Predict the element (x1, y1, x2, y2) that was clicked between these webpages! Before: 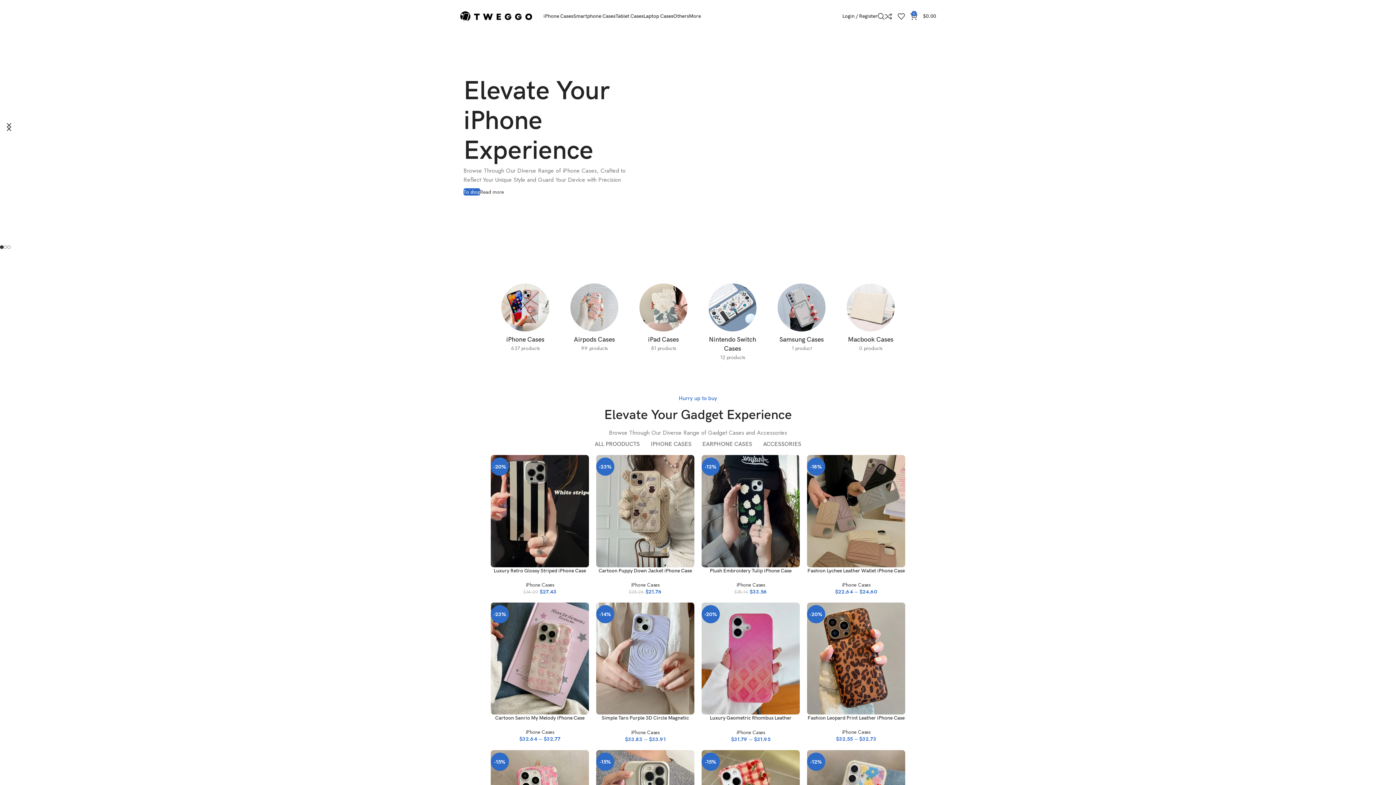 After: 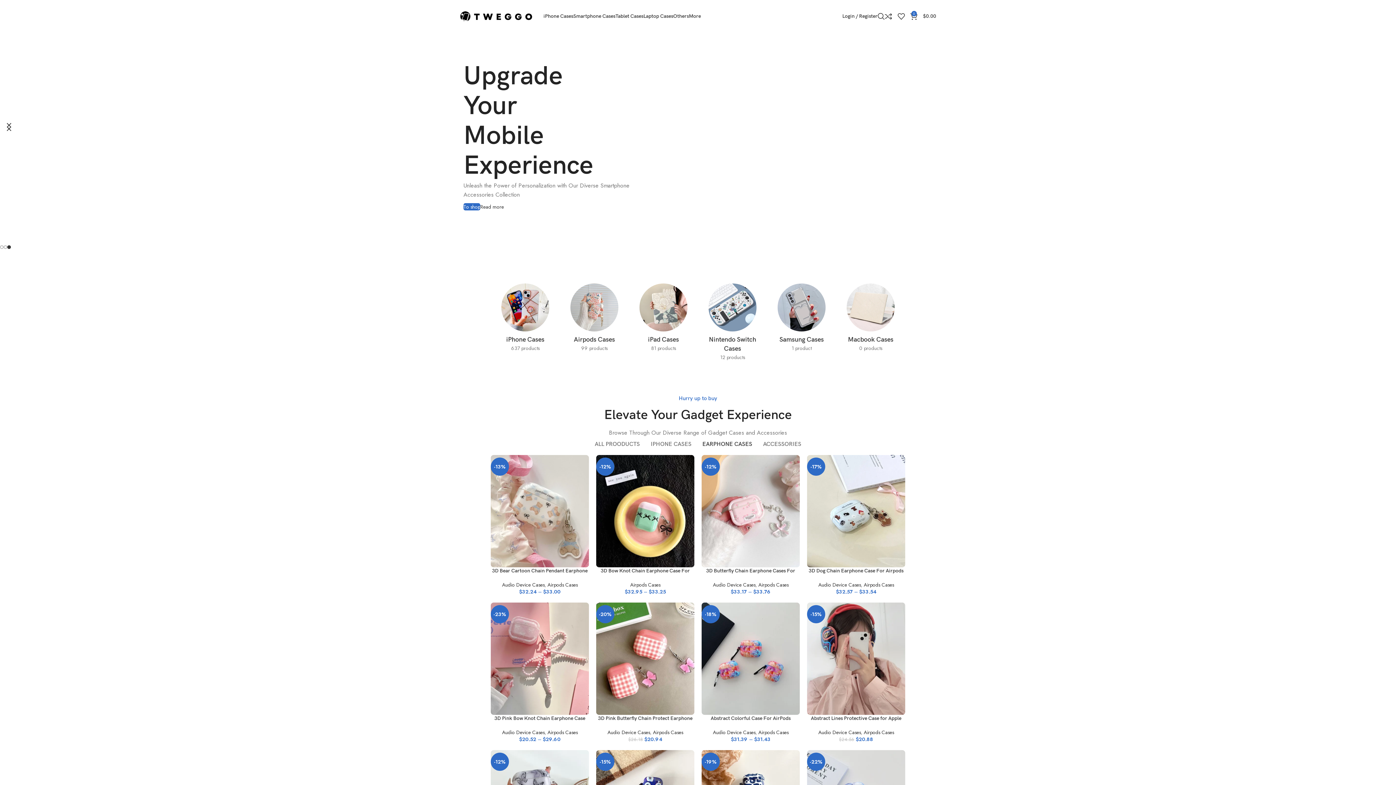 Action: label: EARPHONE CASES bbox: (702, 437, 752, 451)